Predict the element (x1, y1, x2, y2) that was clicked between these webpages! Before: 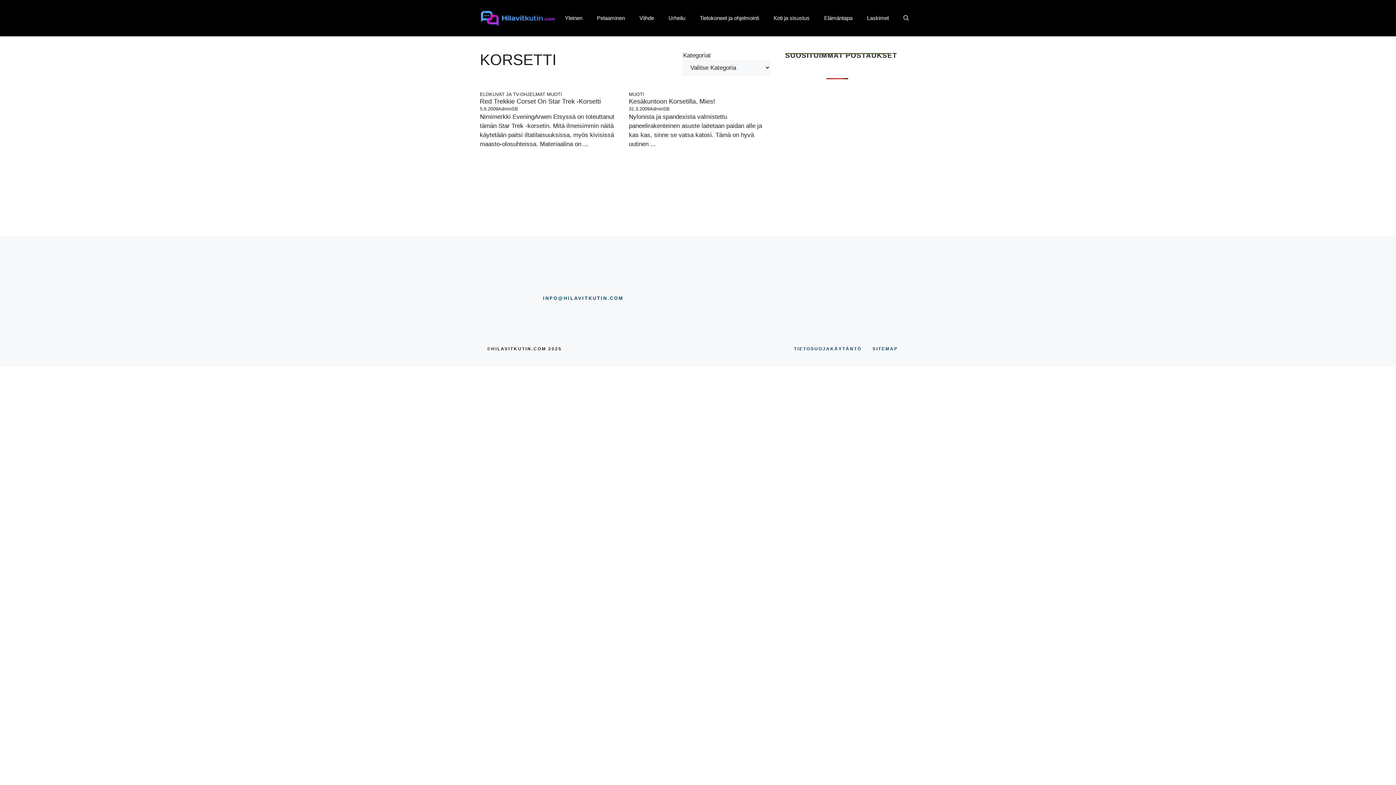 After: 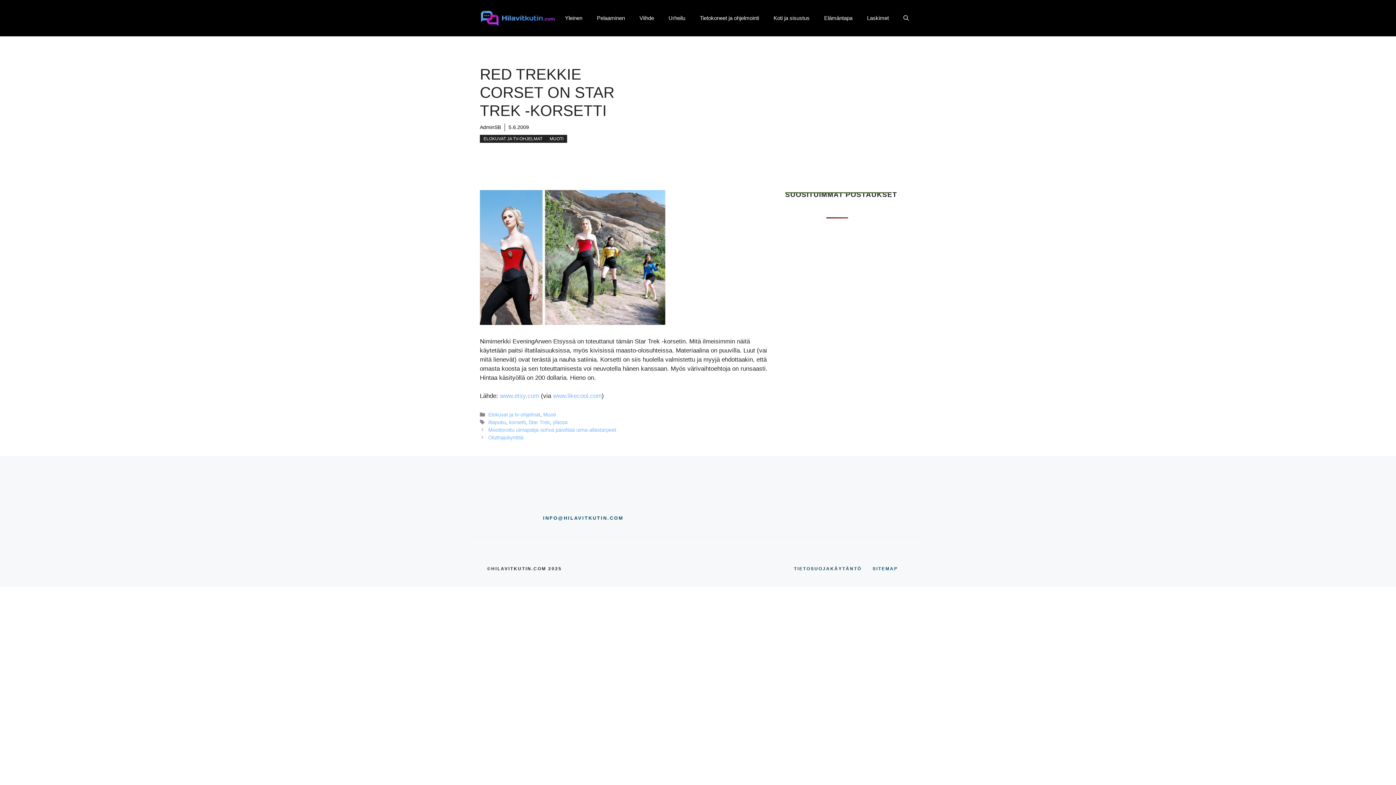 Action: label: Red Trekkie Corset On Star Trek -Korsetti bbox: (480, 97, 601, 105)